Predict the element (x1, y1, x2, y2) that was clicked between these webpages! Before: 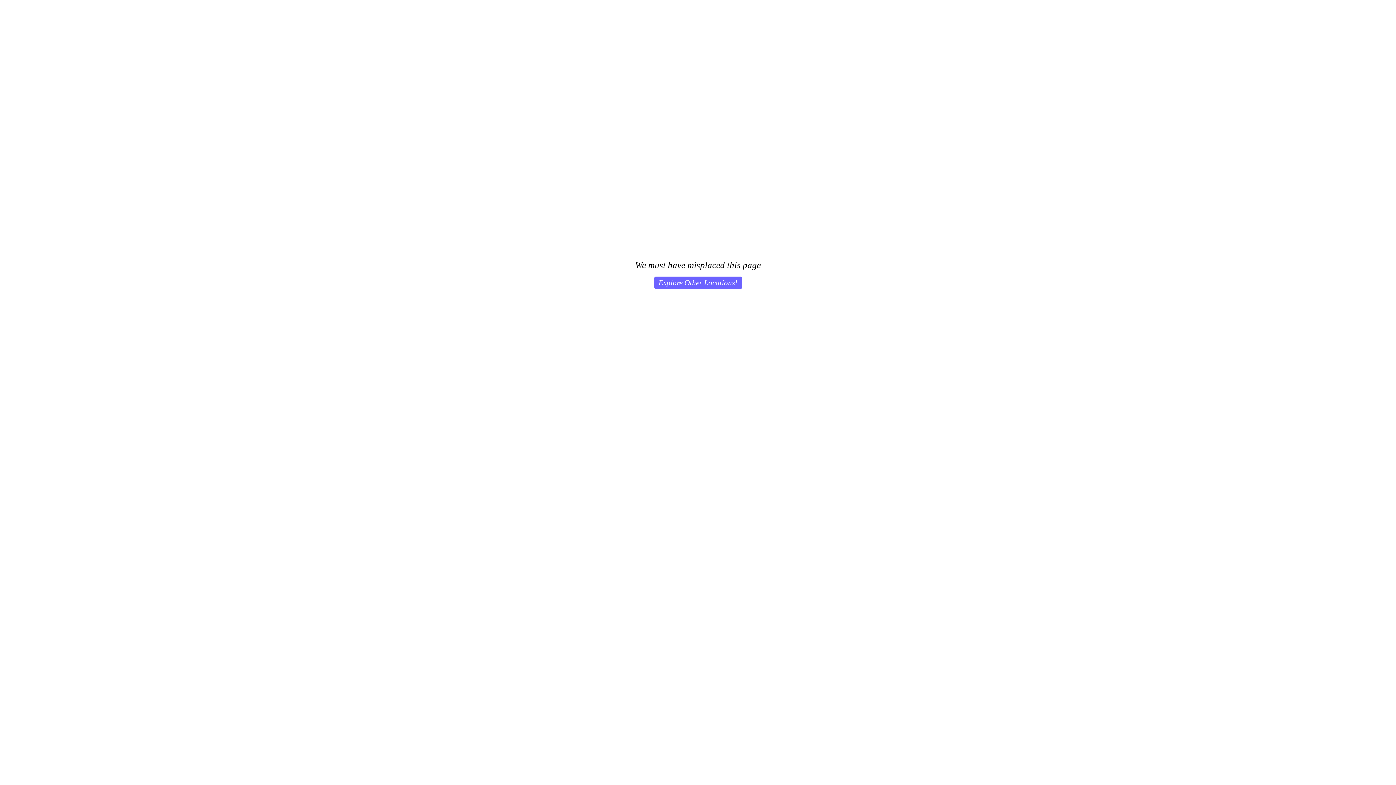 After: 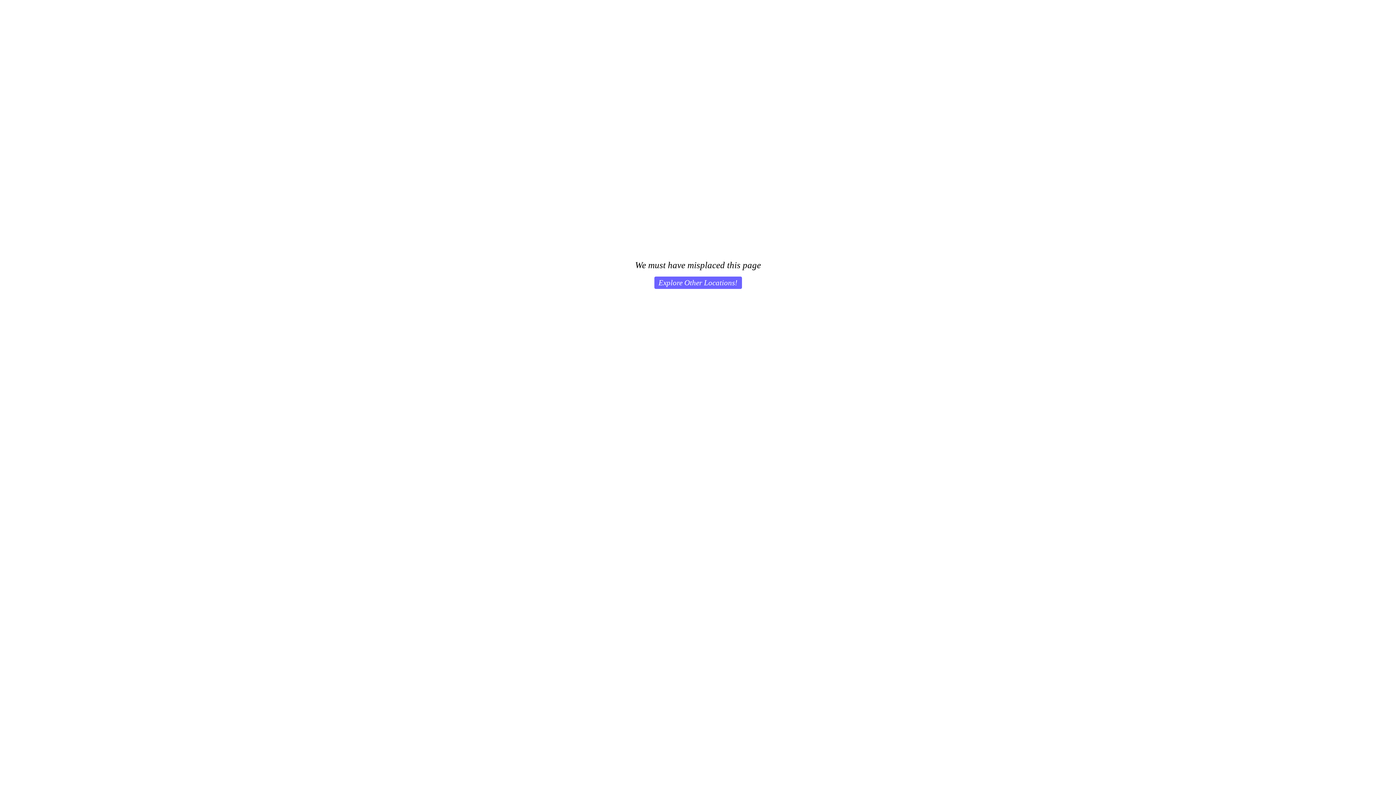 Action: bbox: (654, 276, 742, 289) label: Explore Other Locations!